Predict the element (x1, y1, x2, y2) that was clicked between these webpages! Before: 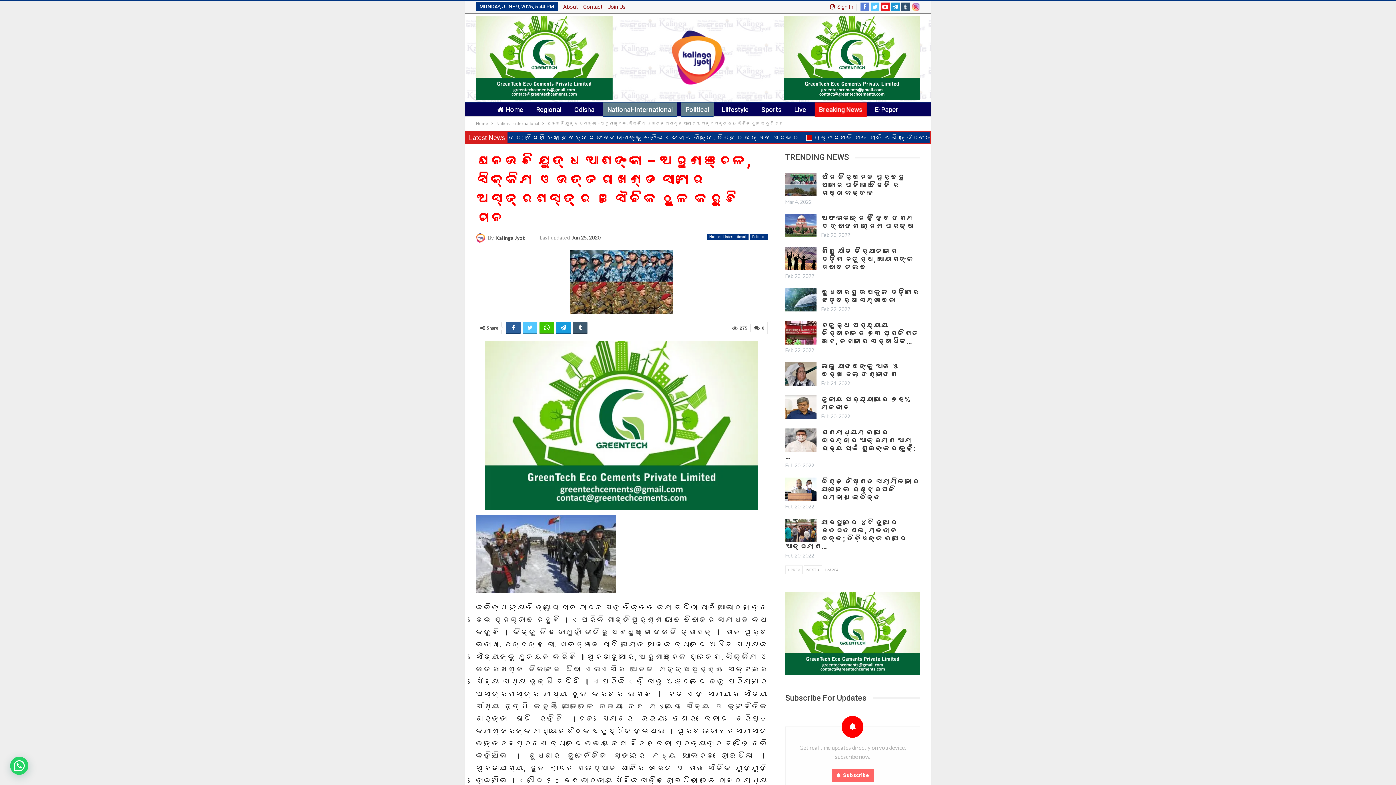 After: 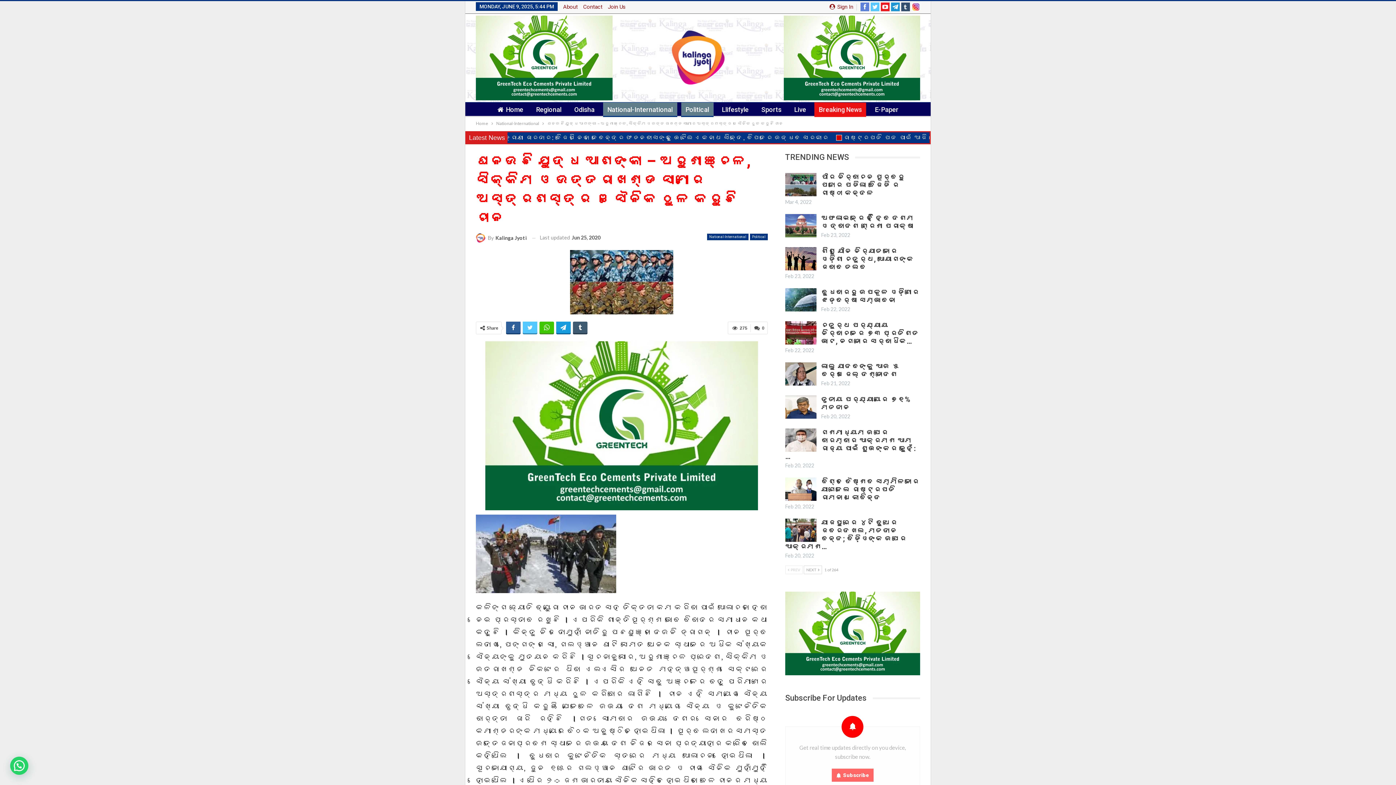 Action: bbox: (911, 2, 920, 11)